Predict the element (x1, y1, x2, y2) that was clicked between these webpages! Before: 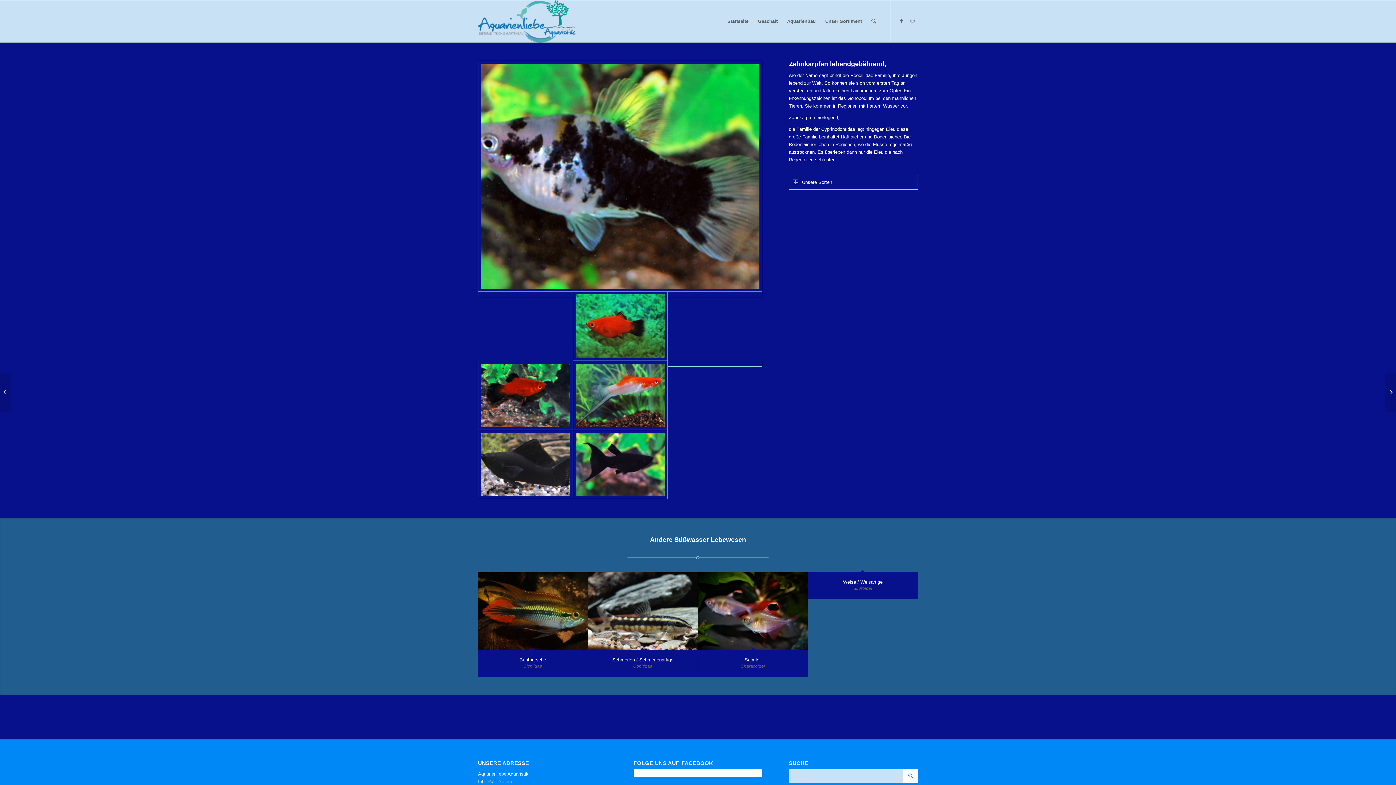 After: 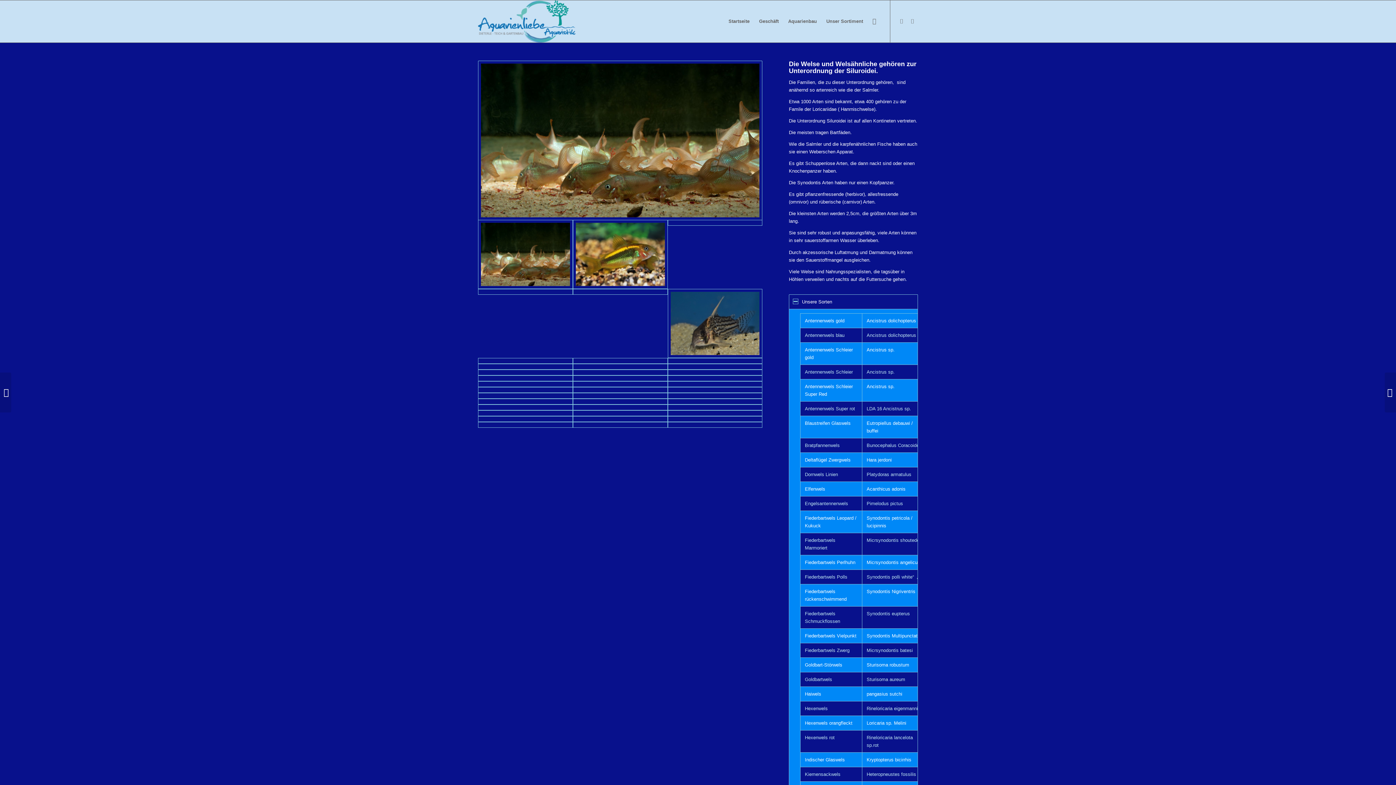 Action: label: Welse / Welsartige bbox: (843, 579, 882, 585)